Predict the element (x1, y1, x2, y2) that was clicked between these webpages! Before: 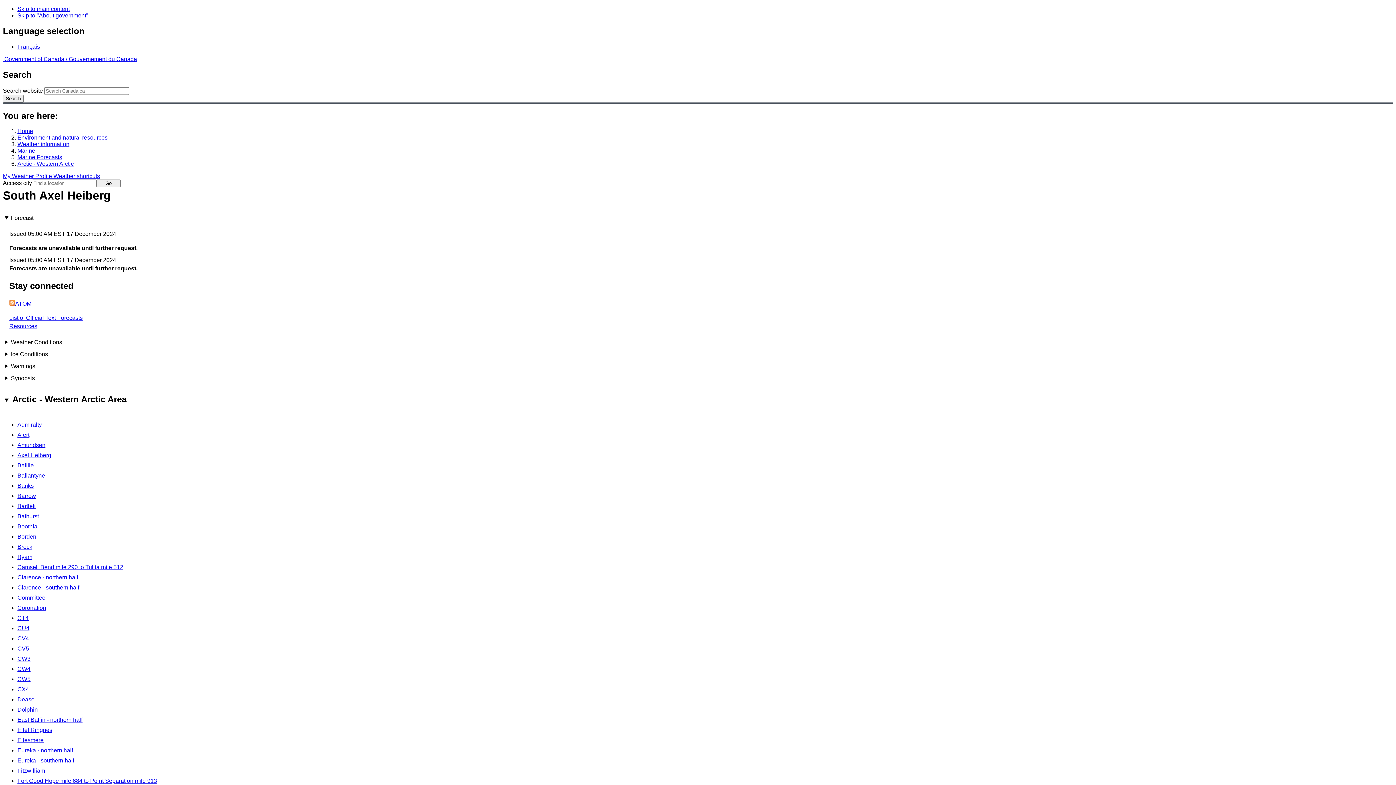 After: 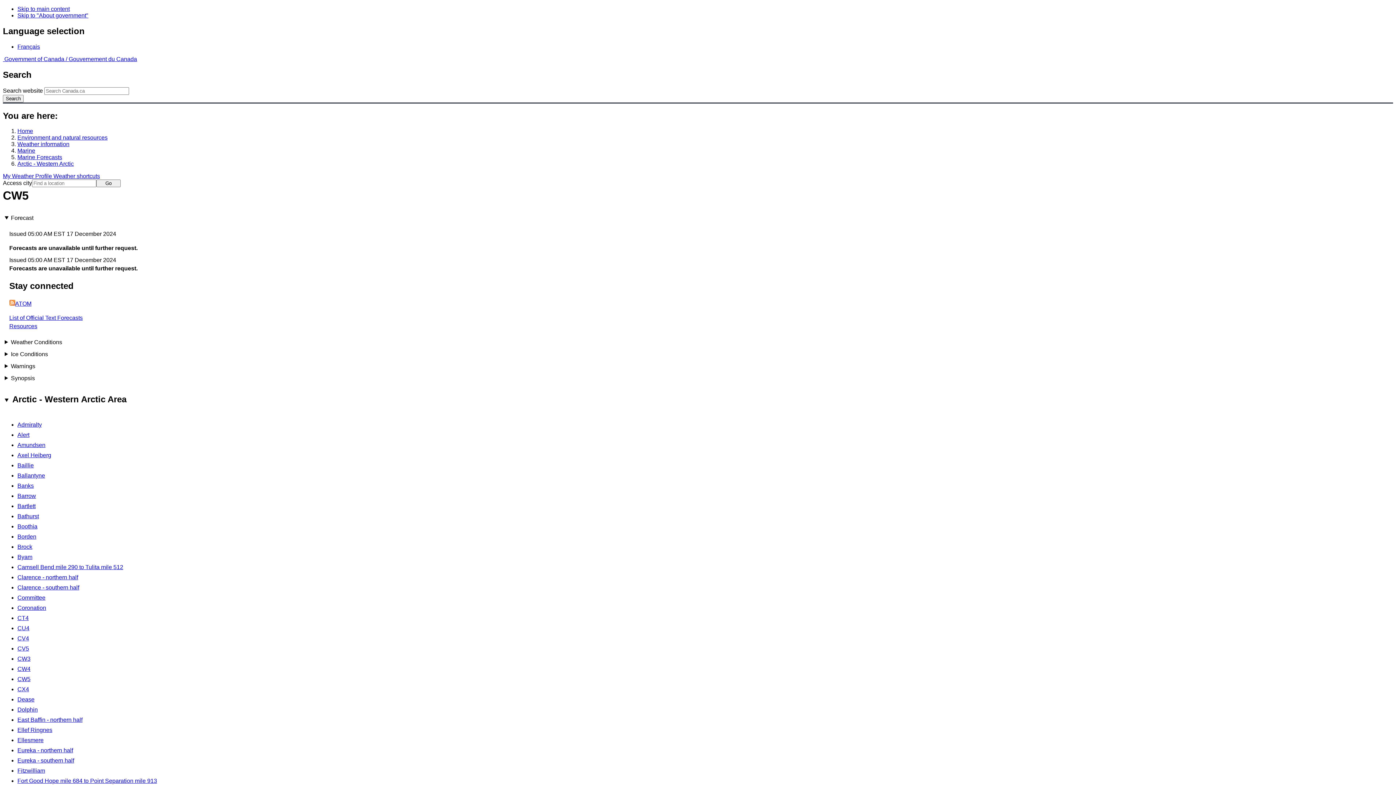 Action: label: CW5 bbox: (17, 676, 30, 682)